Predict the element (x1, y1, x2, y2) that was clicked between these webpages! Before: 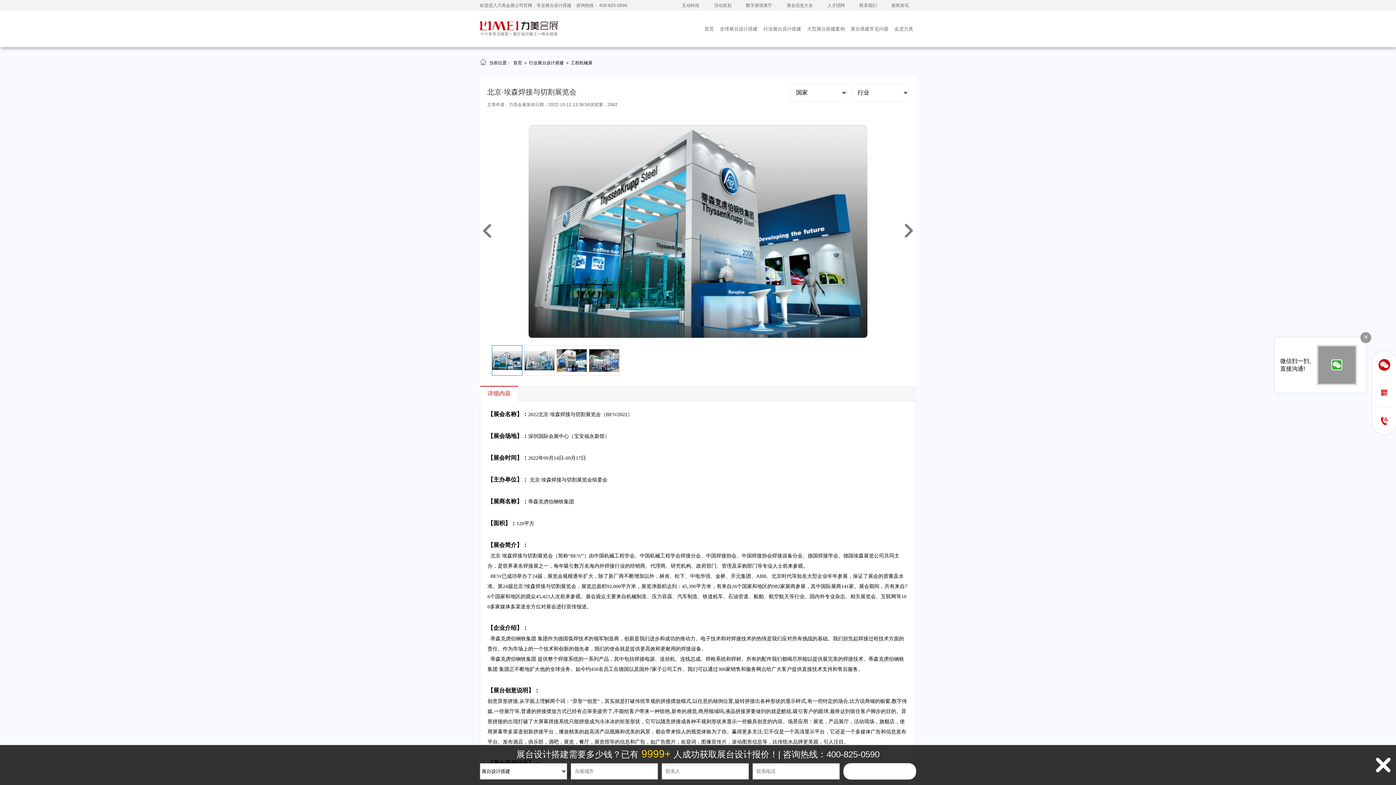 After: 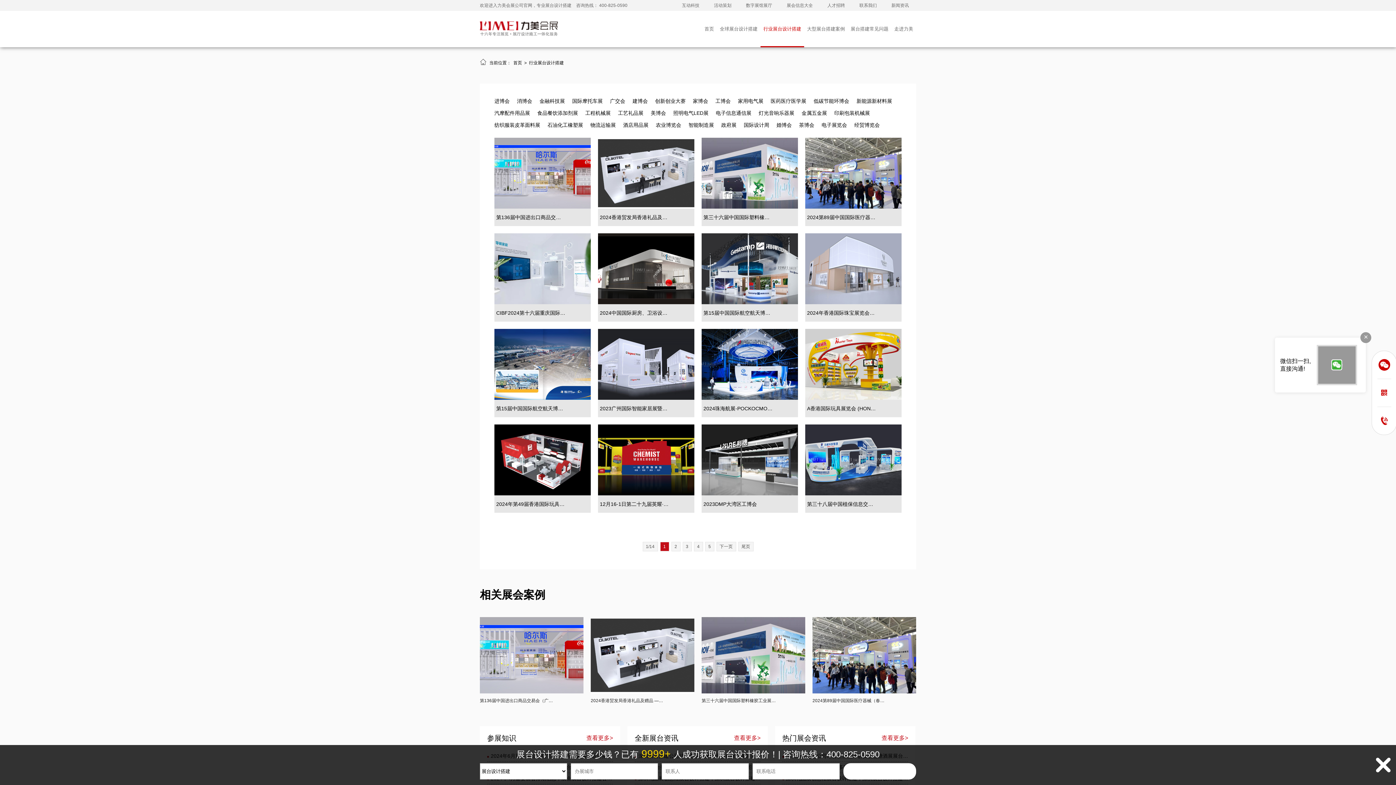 Action: label: 行业展台设计搭建  bbox: (529, 60, 565, 65)